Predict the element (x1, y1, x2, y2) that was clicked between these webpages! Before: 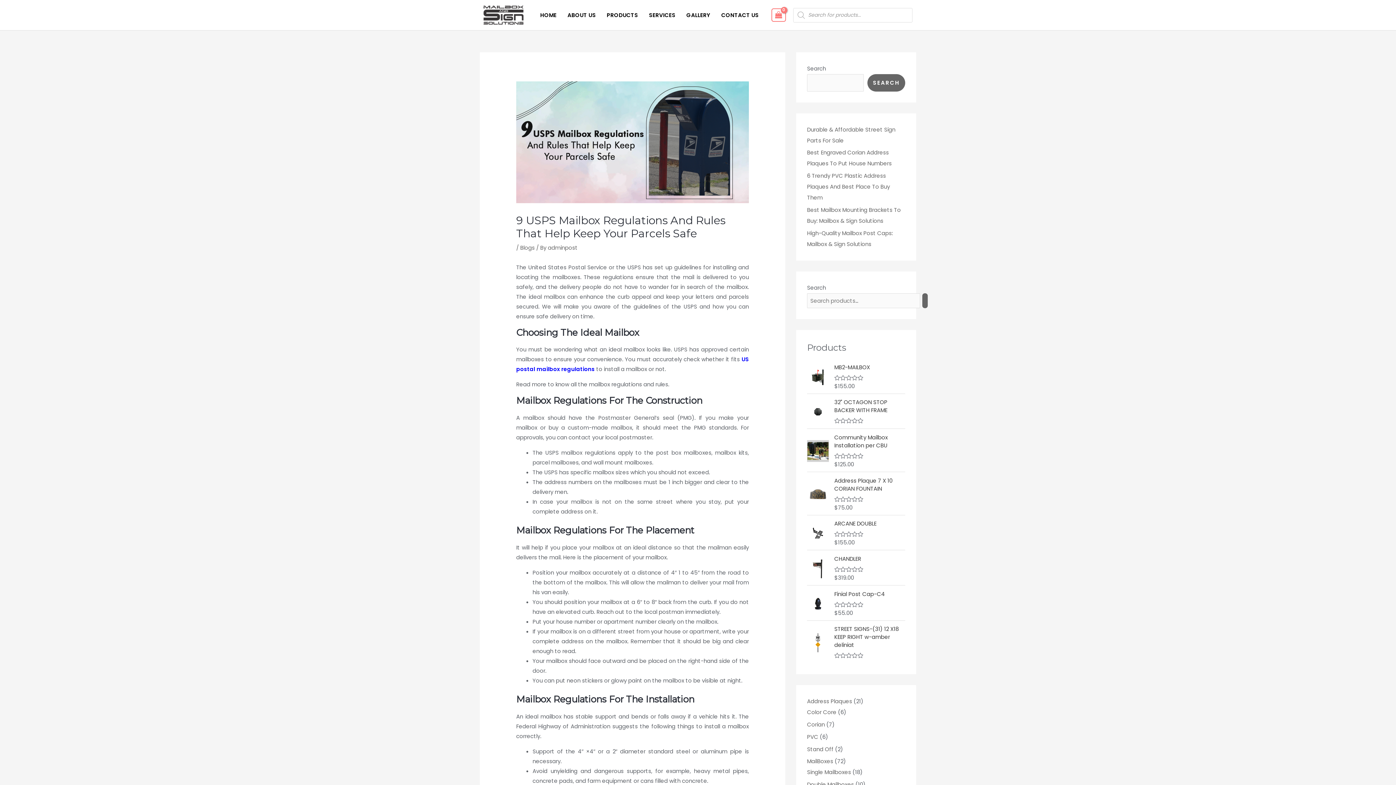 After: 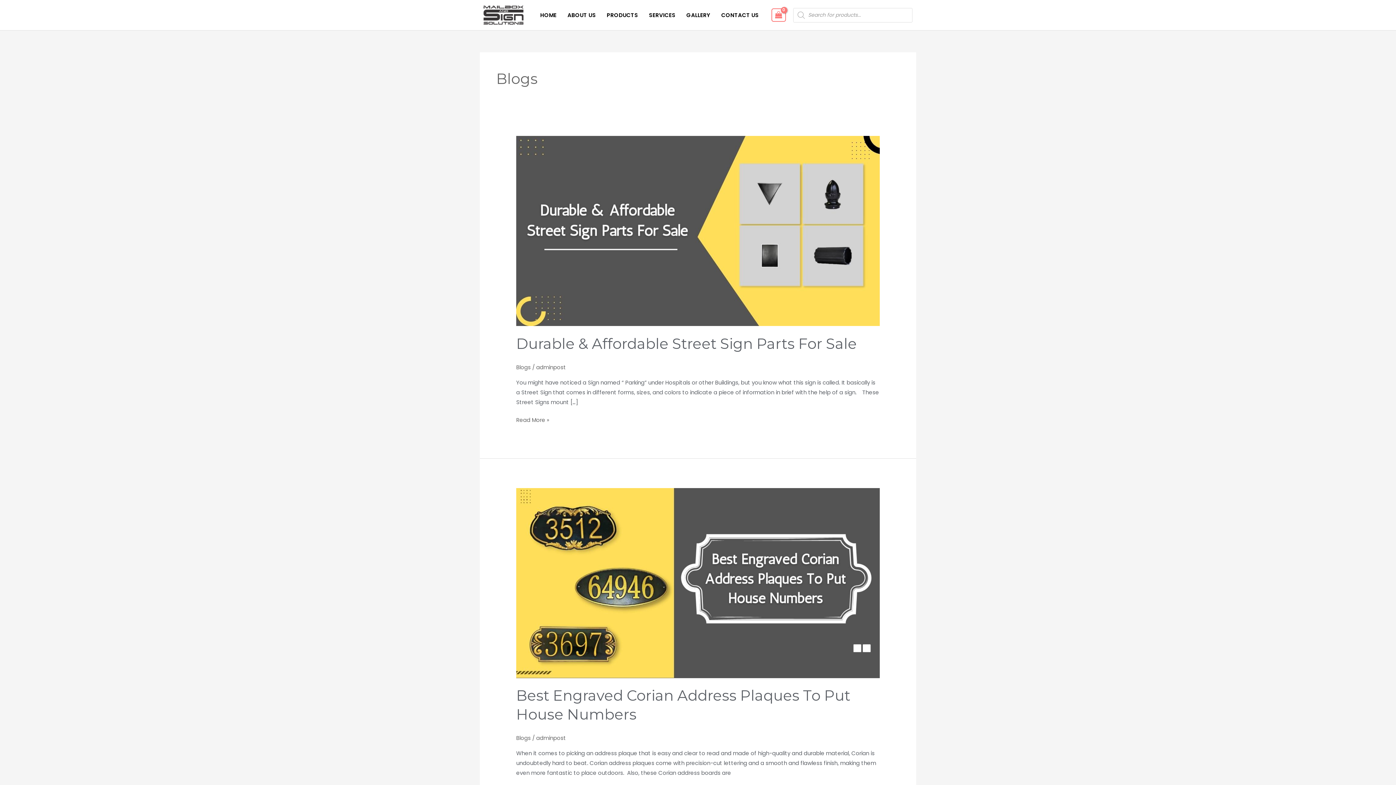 Action: bbox: (520, 243, 534, 251) label: Blogs